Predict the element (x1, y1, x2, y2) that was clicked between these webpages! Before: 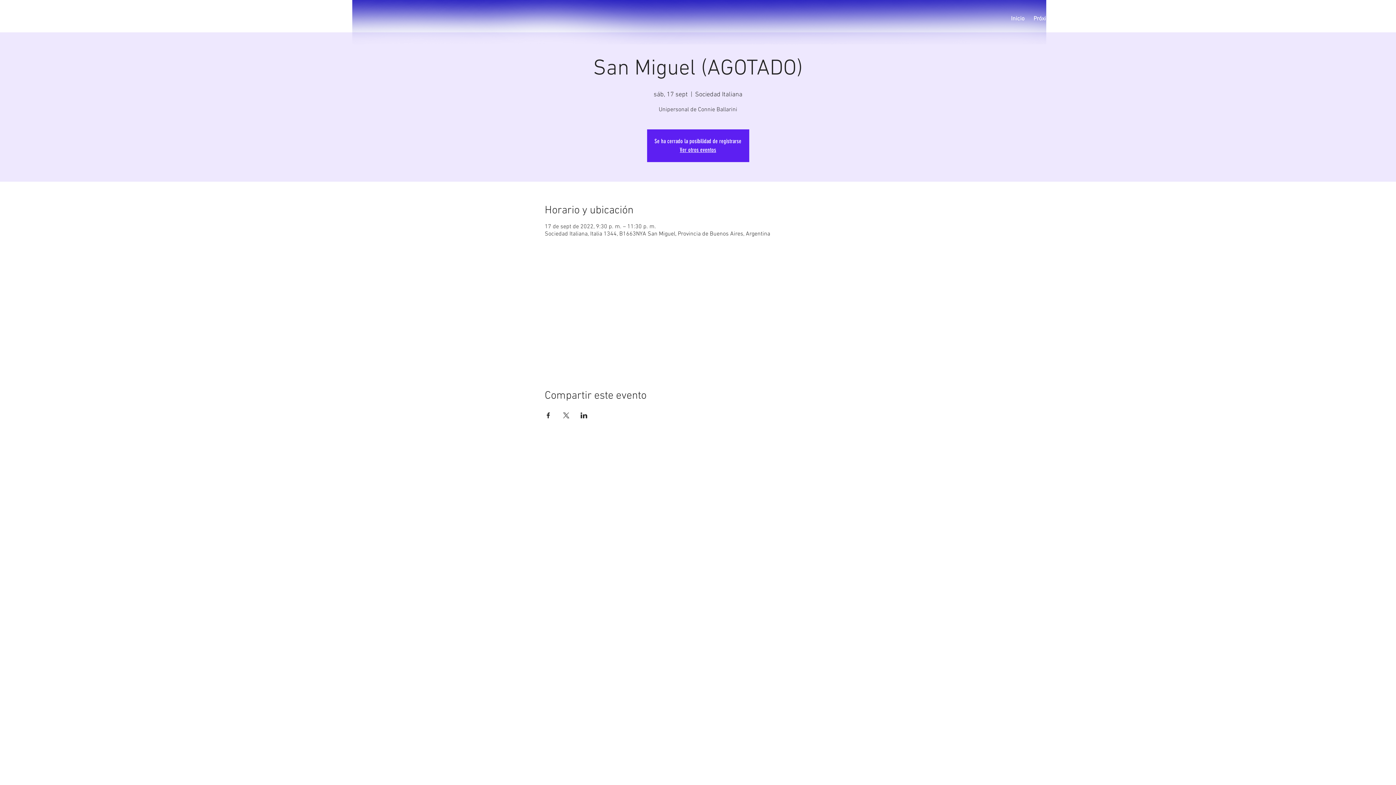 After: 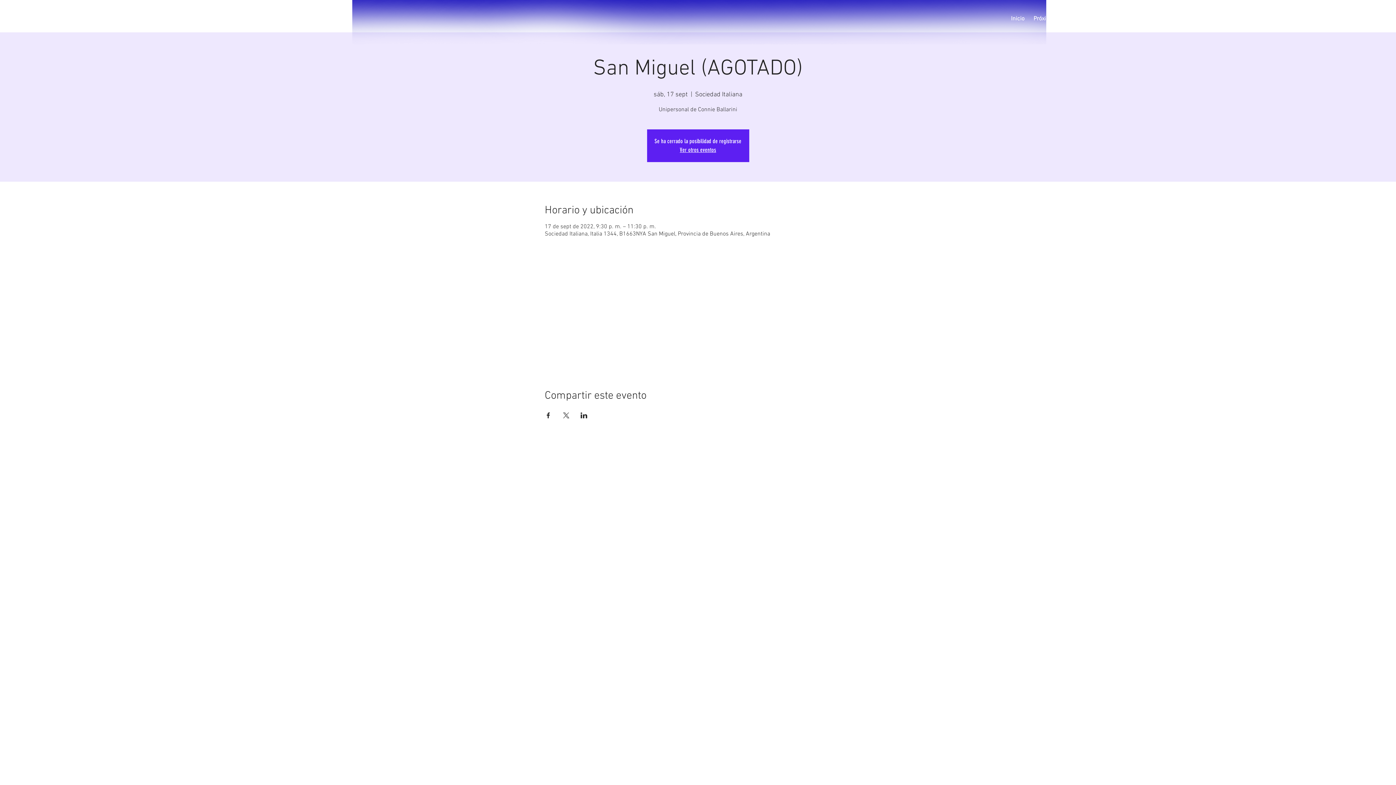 Action: label: Compartir evento en LinkedIn bbox: (580, 412, 587, 418)